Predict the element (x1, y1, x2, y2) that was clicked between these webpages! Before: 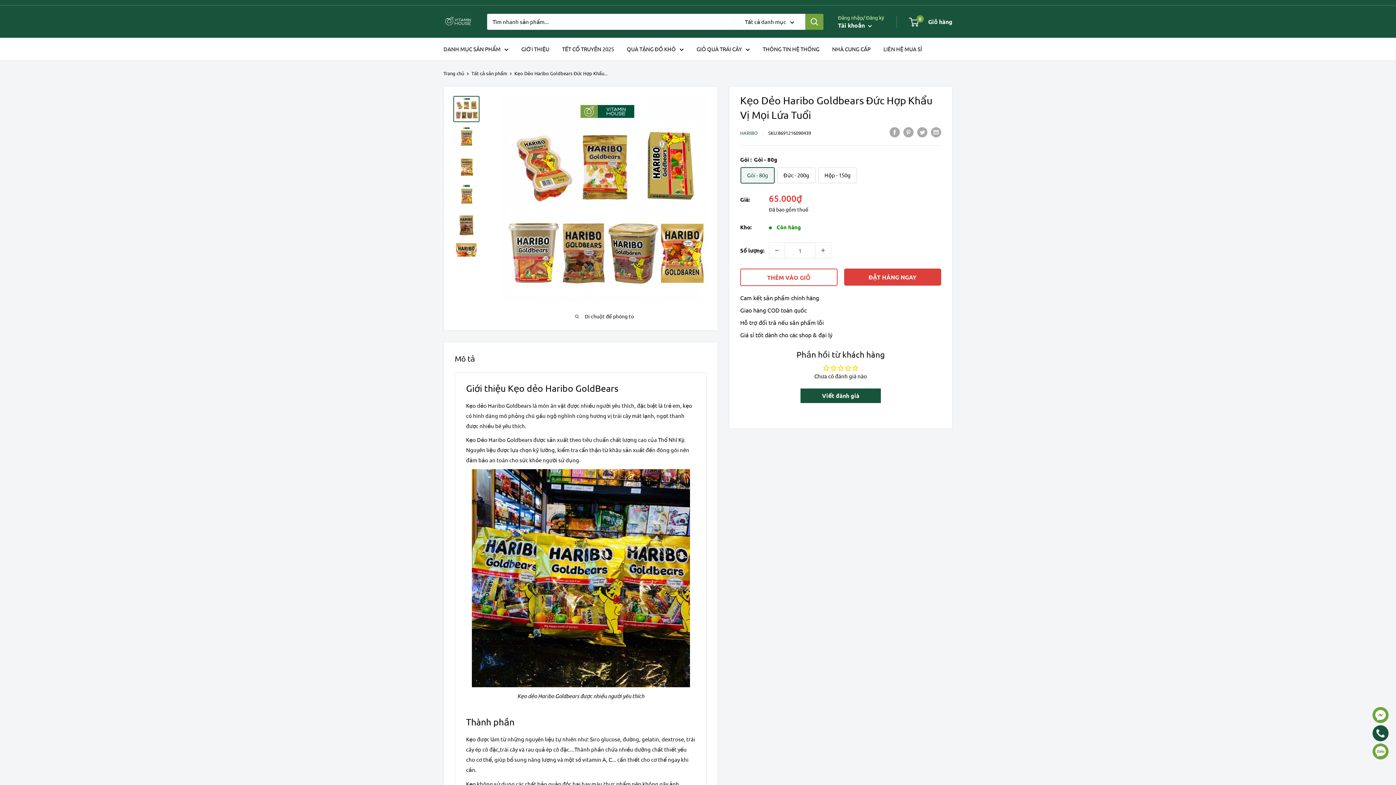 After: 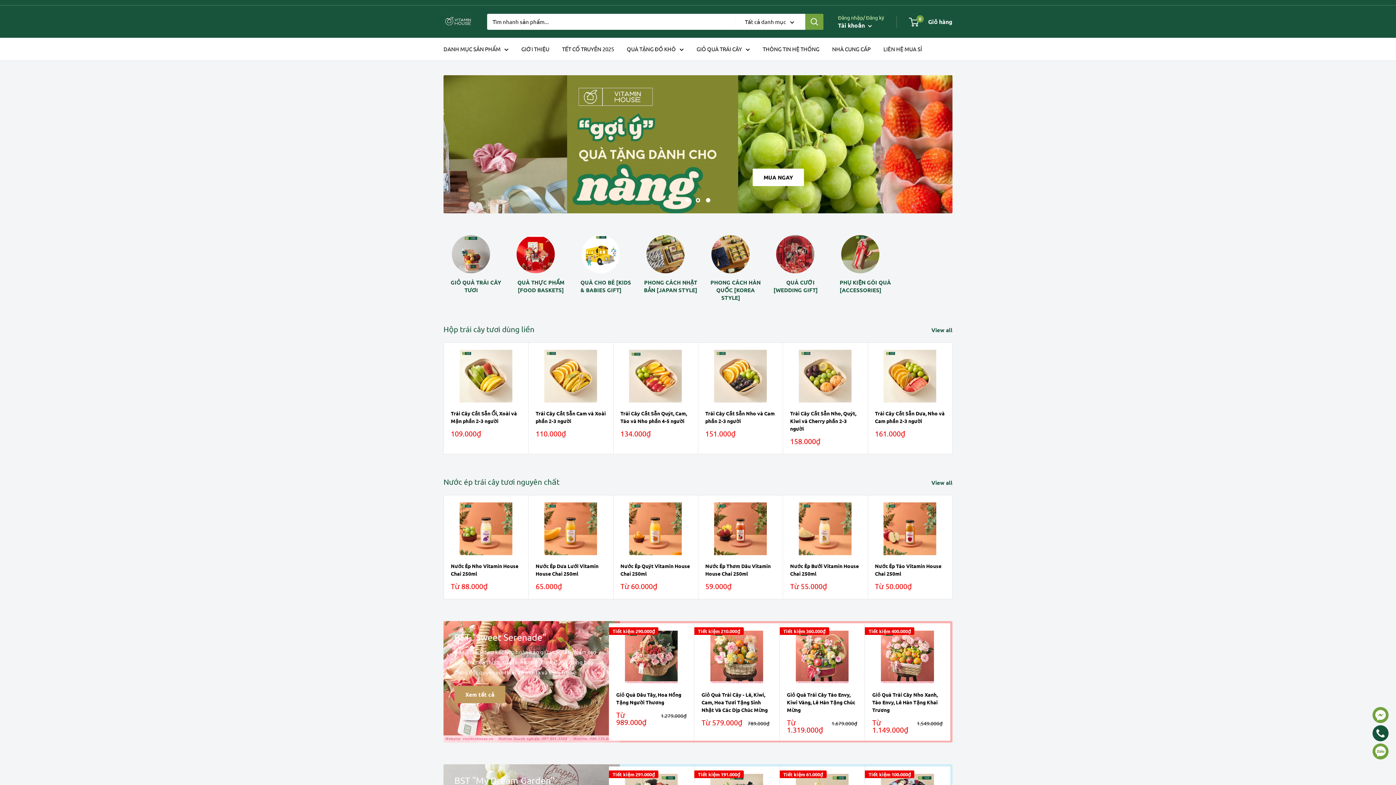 Action: bbox: (443, 70, 464, 76) label: Trang chủ